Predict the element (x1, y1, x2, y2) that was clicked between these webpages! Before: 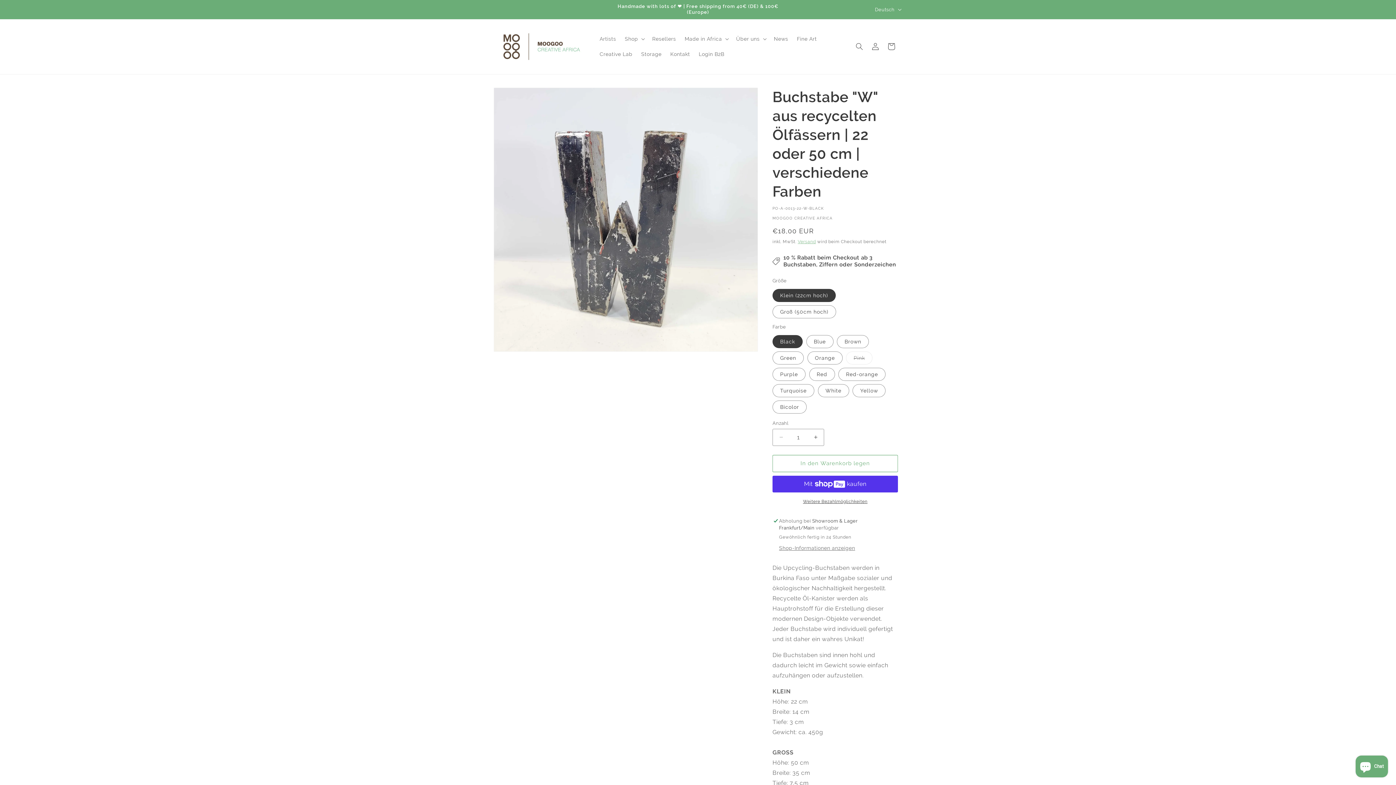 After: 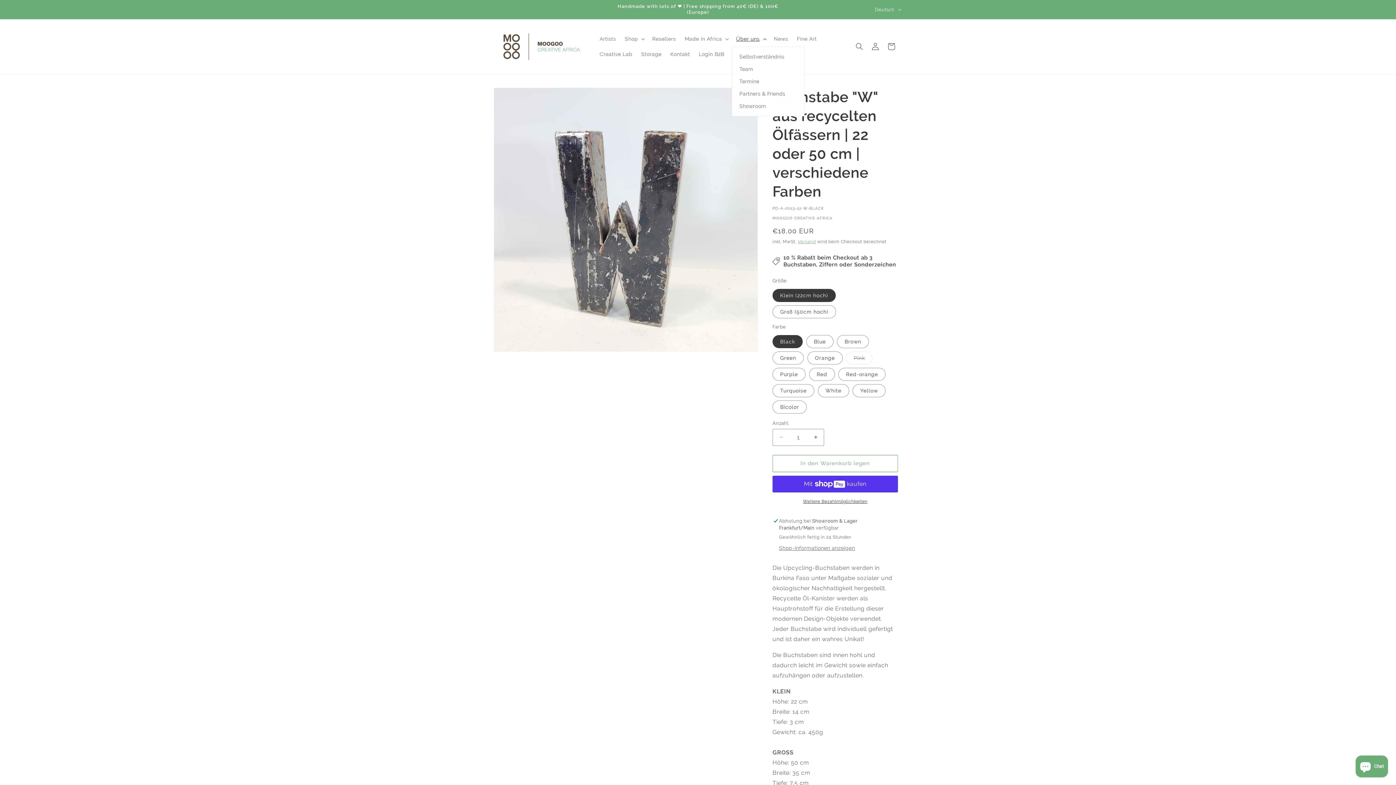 Action: bbox: (731, 31, 769, 46) label: Über uns